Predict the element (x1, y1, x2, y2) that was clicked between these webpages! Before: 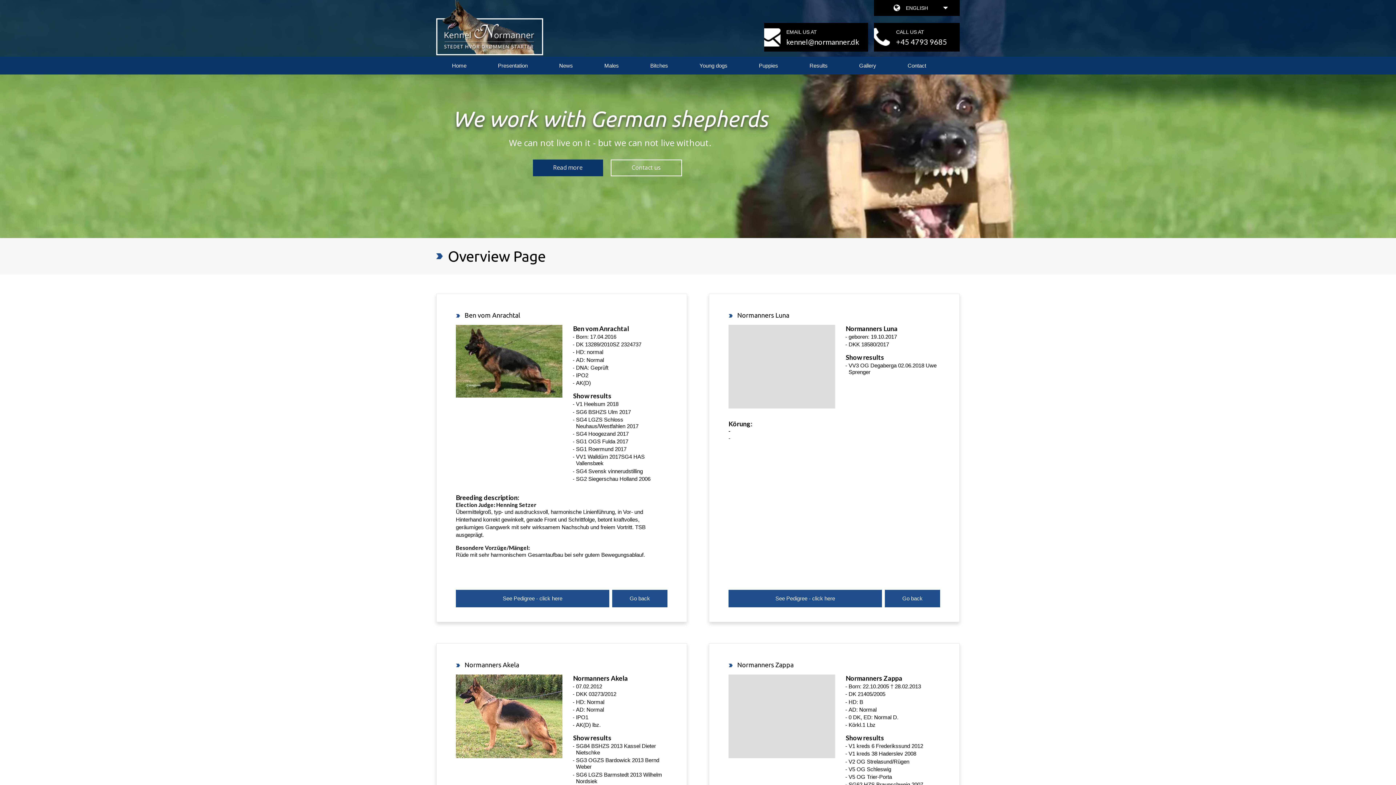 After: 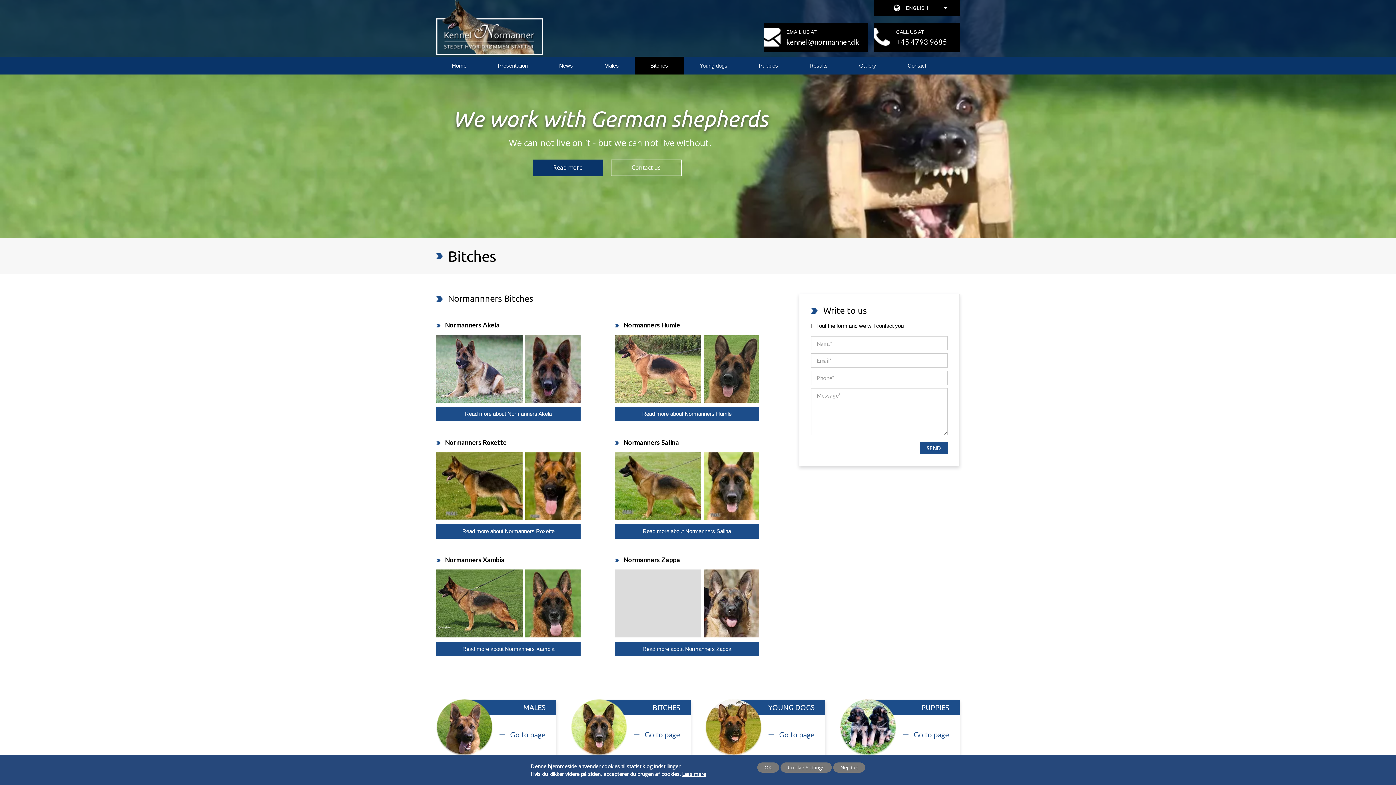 Action: bbox: (634, 56, 683, 74) label: Bitches